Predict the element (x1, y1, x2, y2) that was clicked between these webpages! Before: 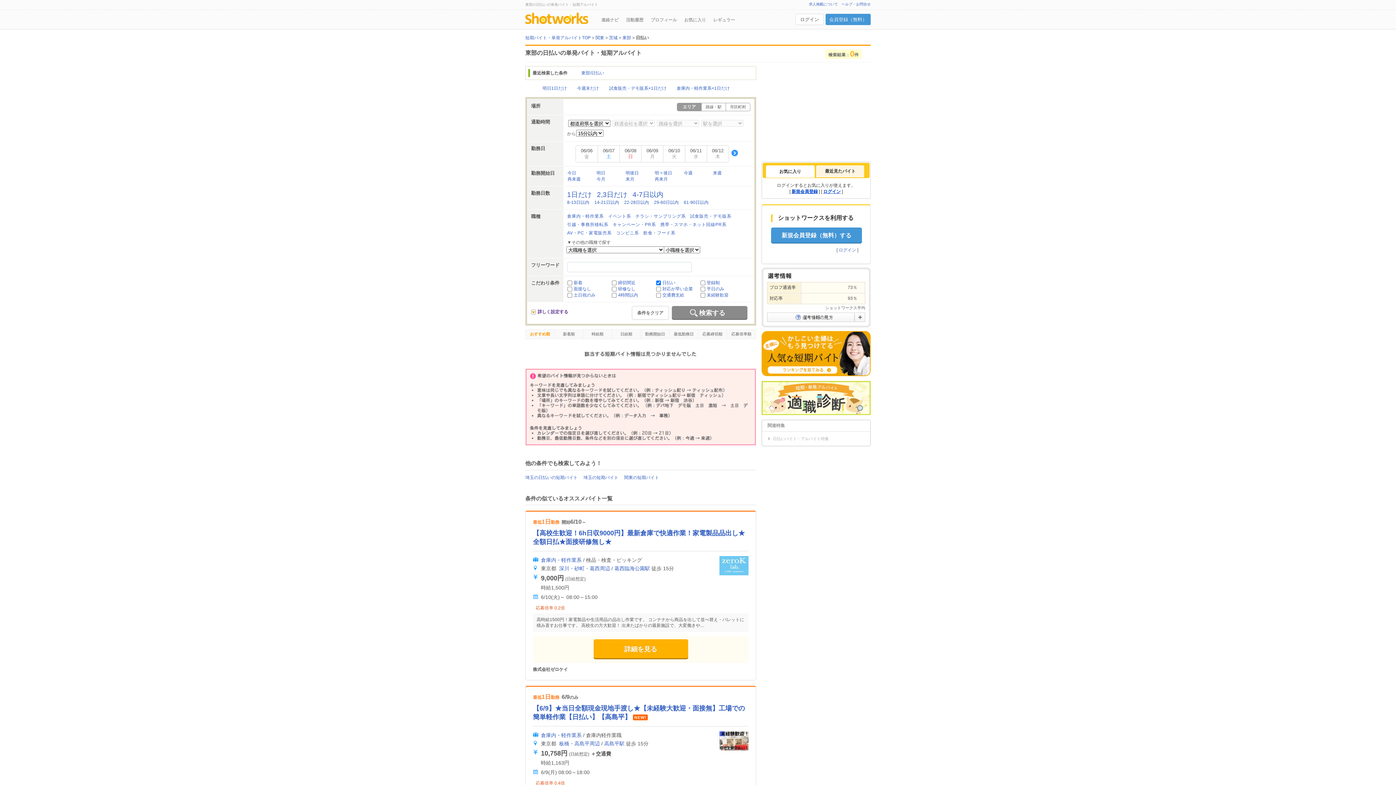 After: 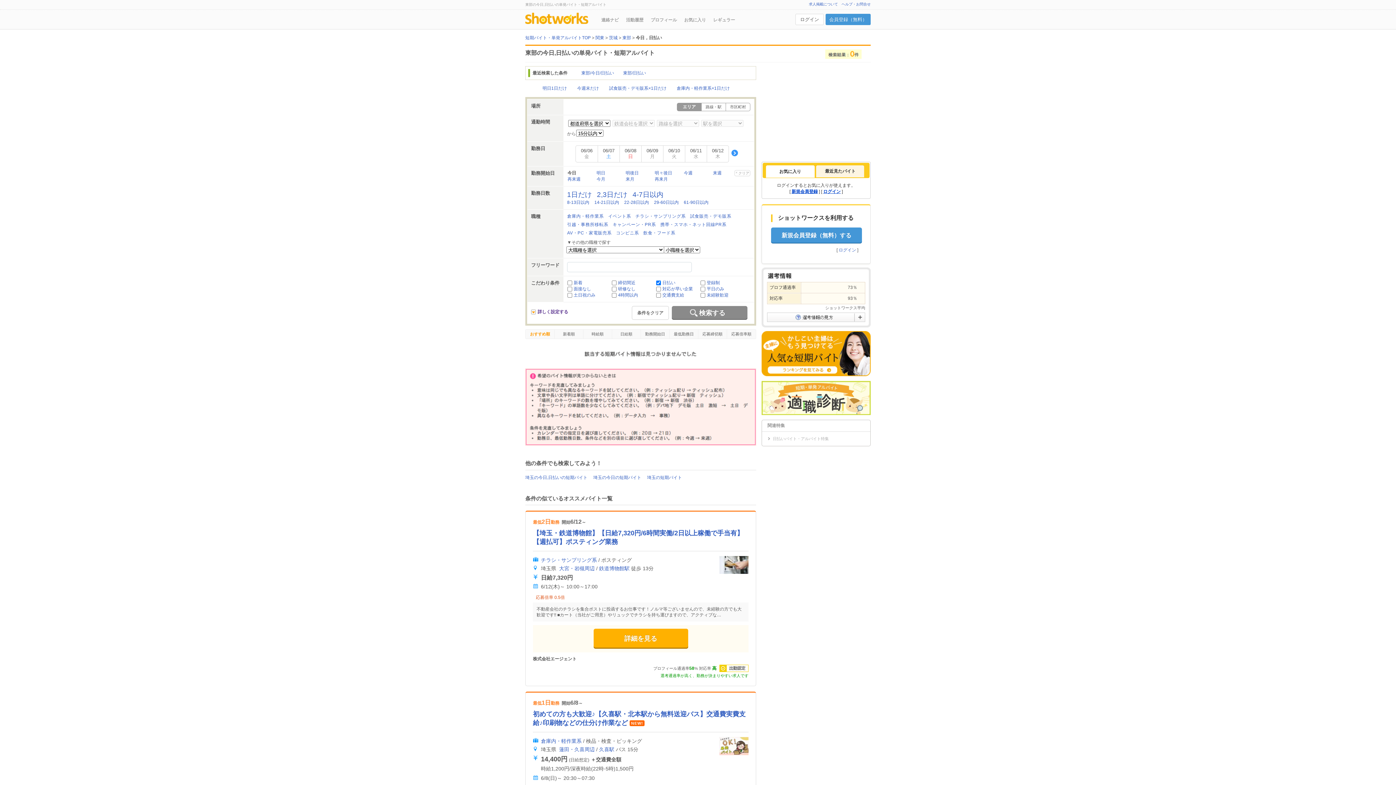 Action: label: 今日 bbox: (567, 170, 576, 175)